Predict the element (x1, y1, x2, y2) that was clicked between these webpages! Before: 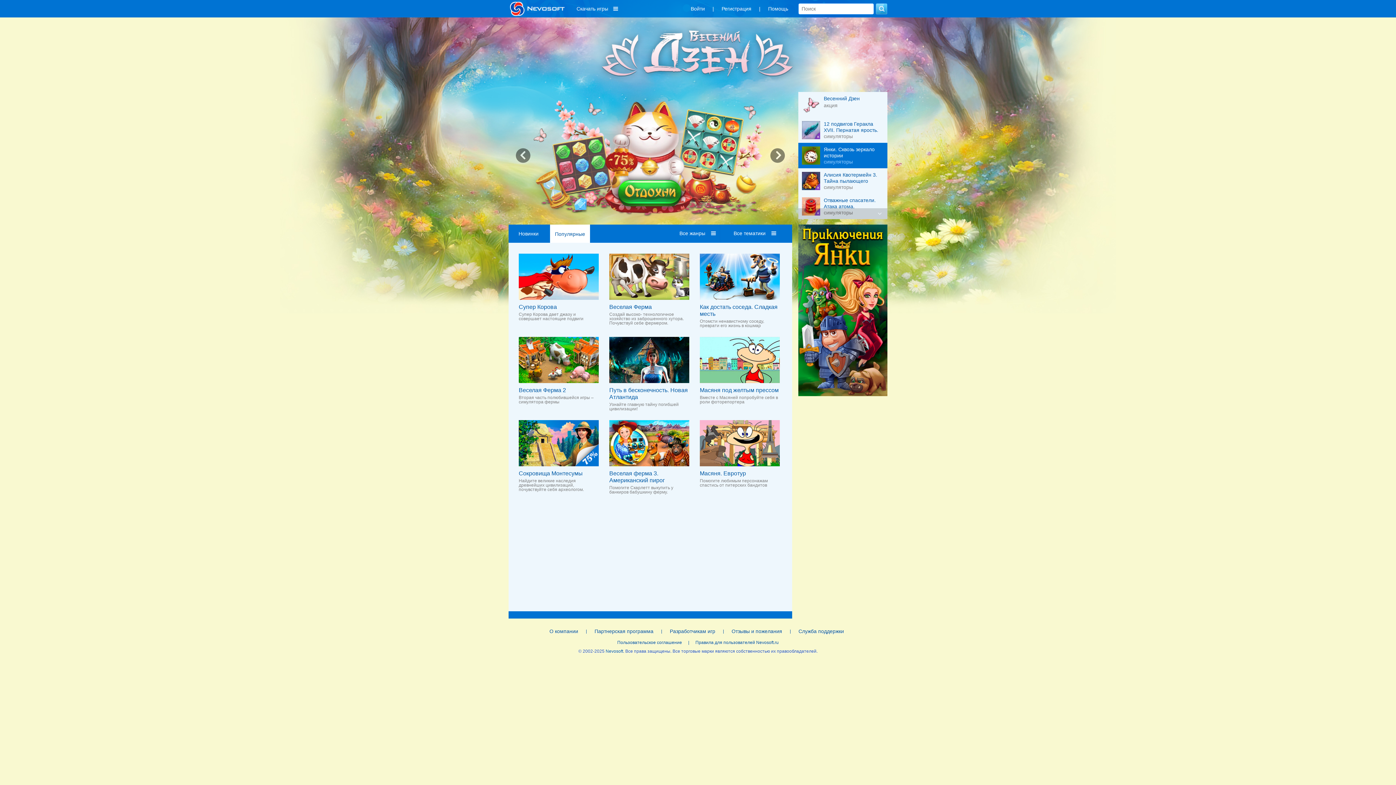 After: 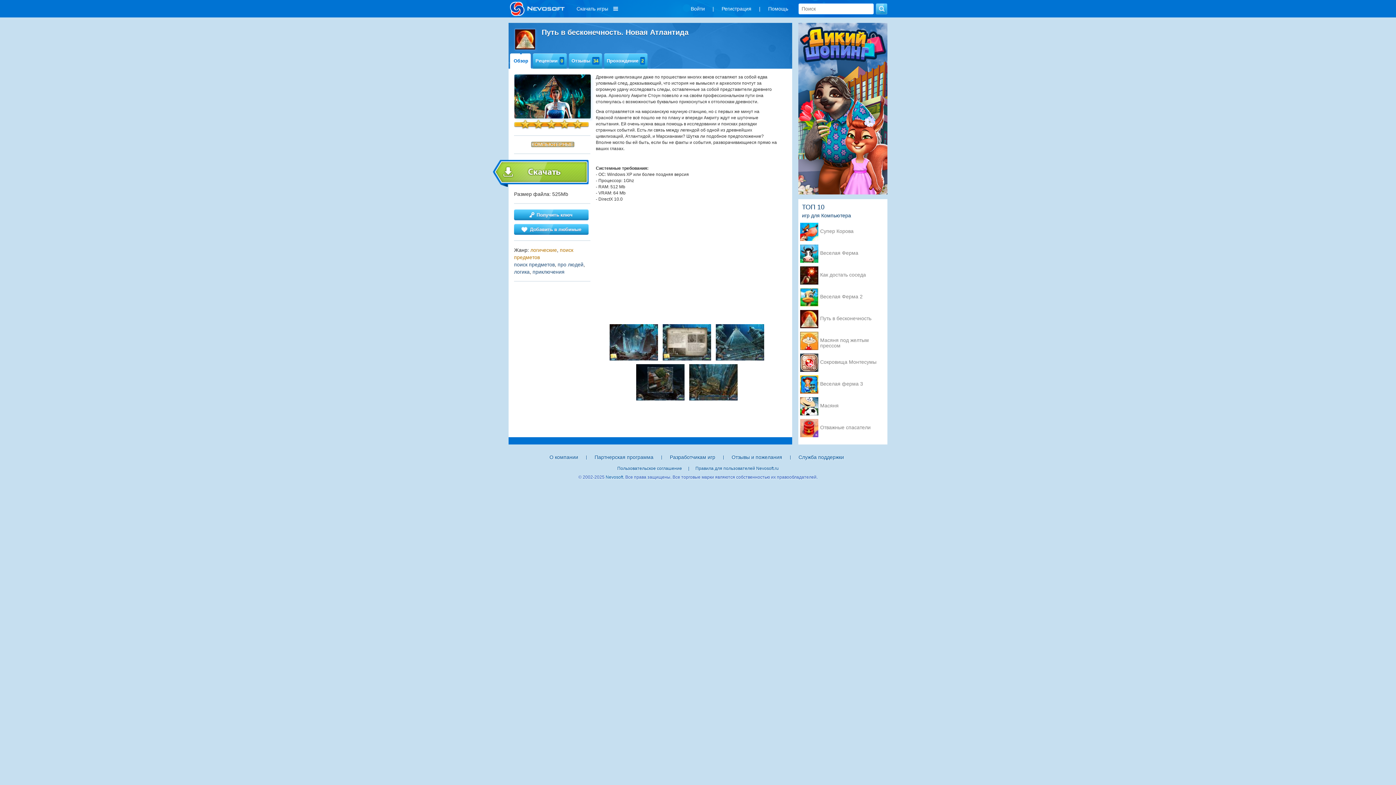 Action: bbox: (609, 337, 689, 386)